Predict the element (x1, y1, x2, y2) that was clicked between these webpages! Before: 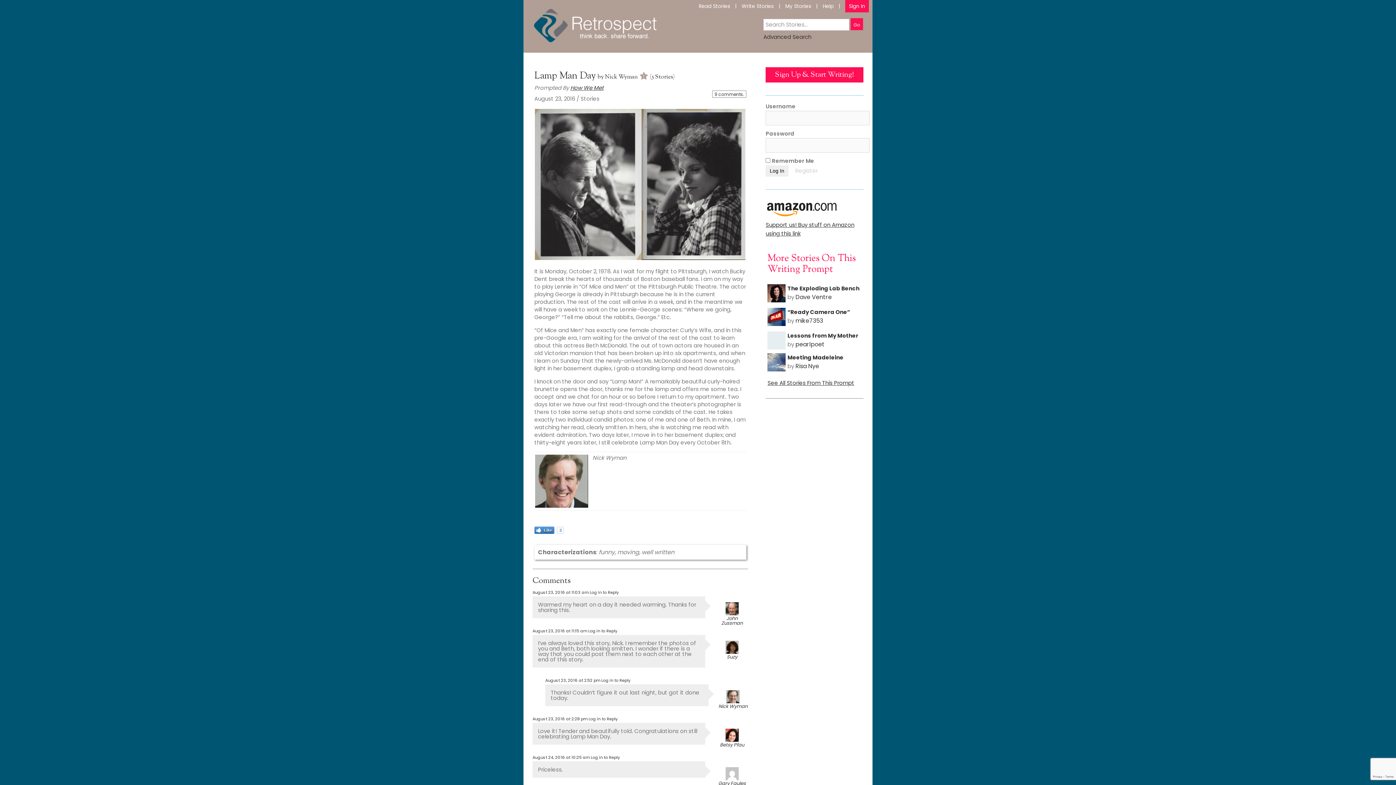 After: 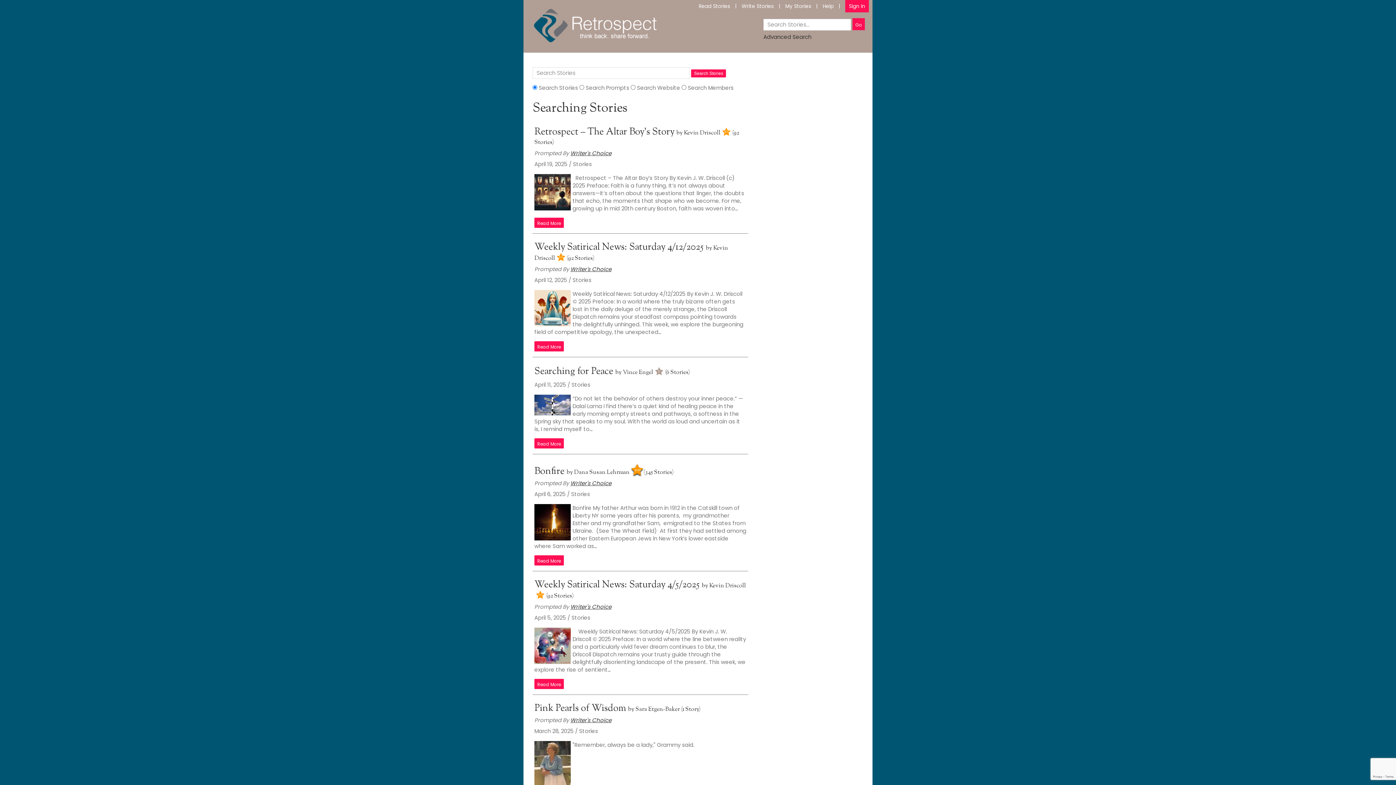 Action: bbox: (850, 18, 863, 30) label: Go